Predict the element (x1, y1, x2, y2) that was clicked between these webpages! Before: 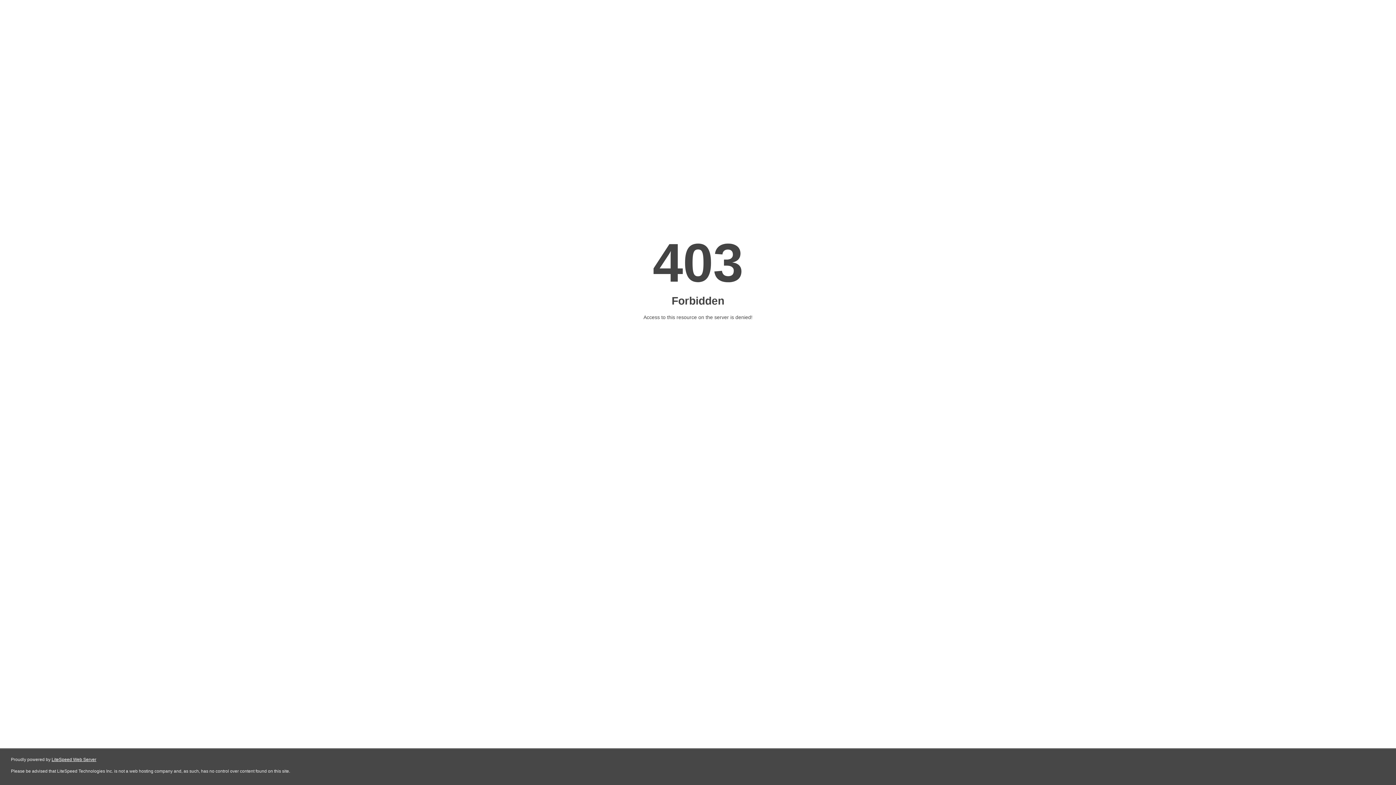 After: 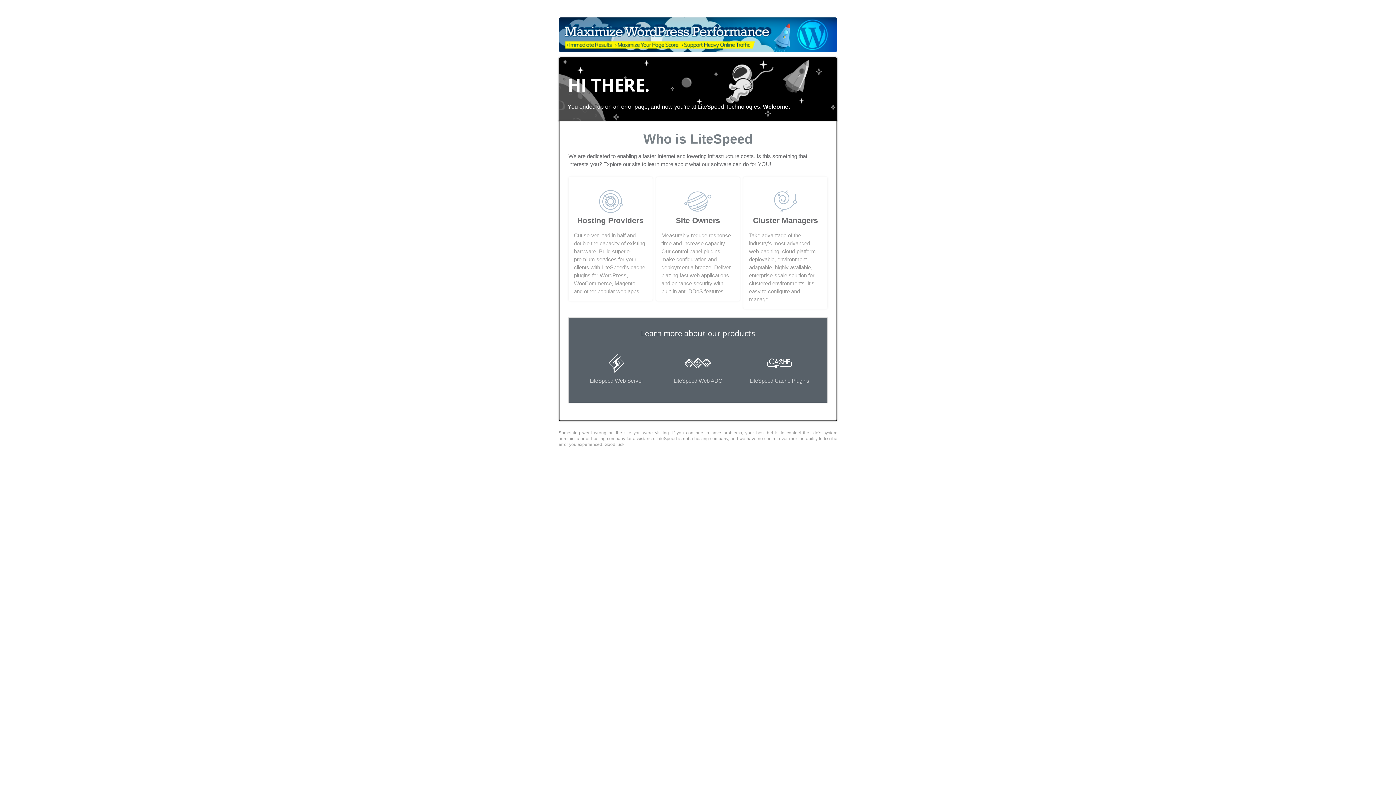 Action: label: LiteSpeed Web Server bbox: (51, 757, 96, 762)